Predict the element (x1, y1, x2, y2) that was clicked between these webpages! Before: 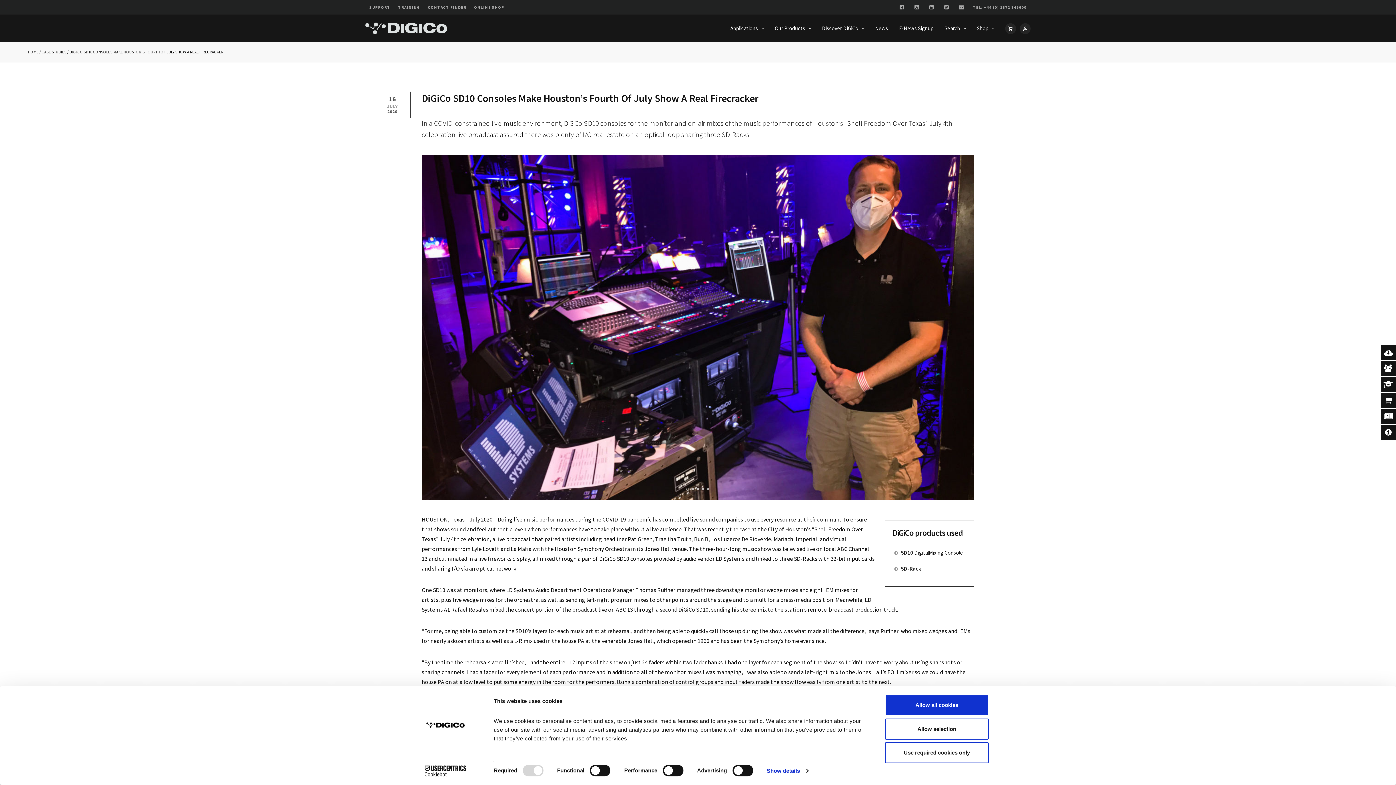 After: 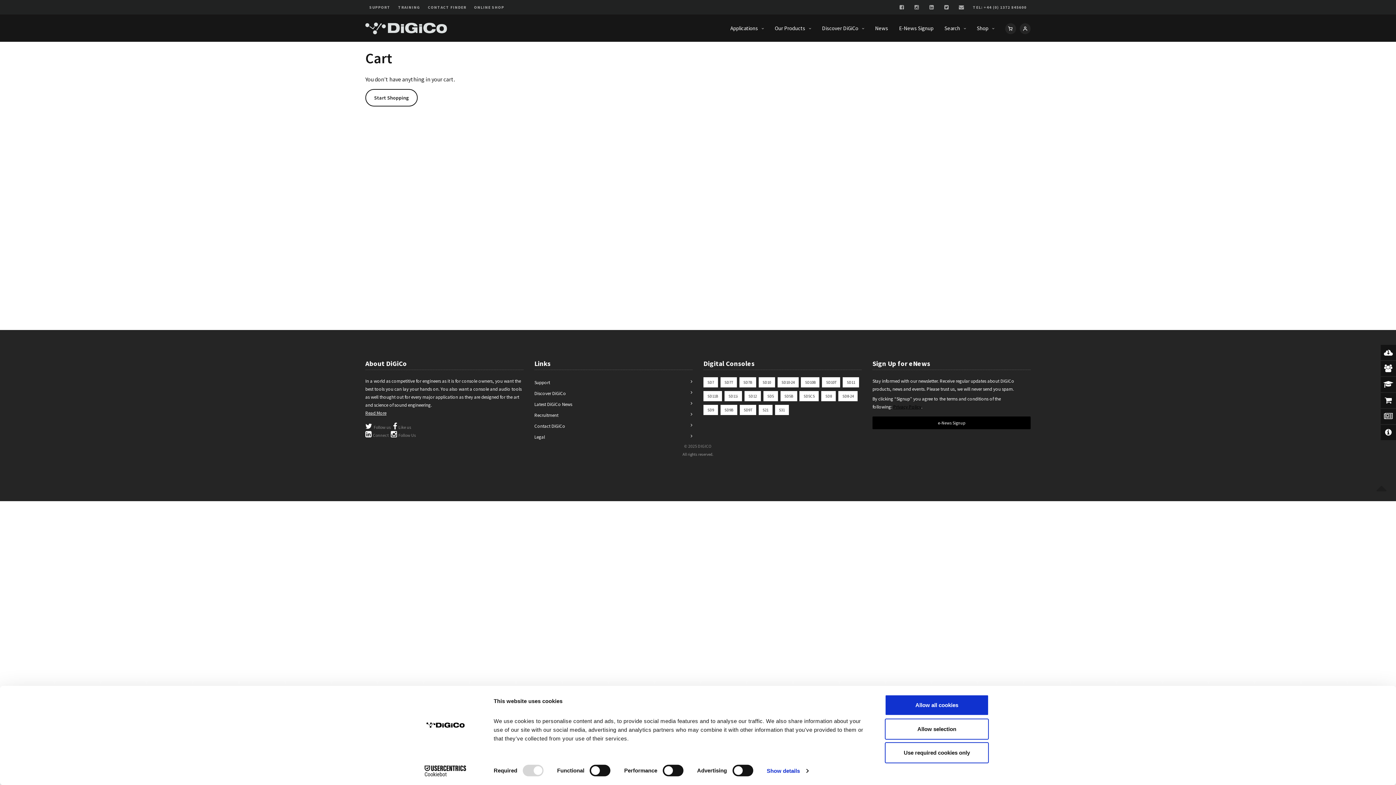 Action: bbox: (1005, 14, 1016, 41)